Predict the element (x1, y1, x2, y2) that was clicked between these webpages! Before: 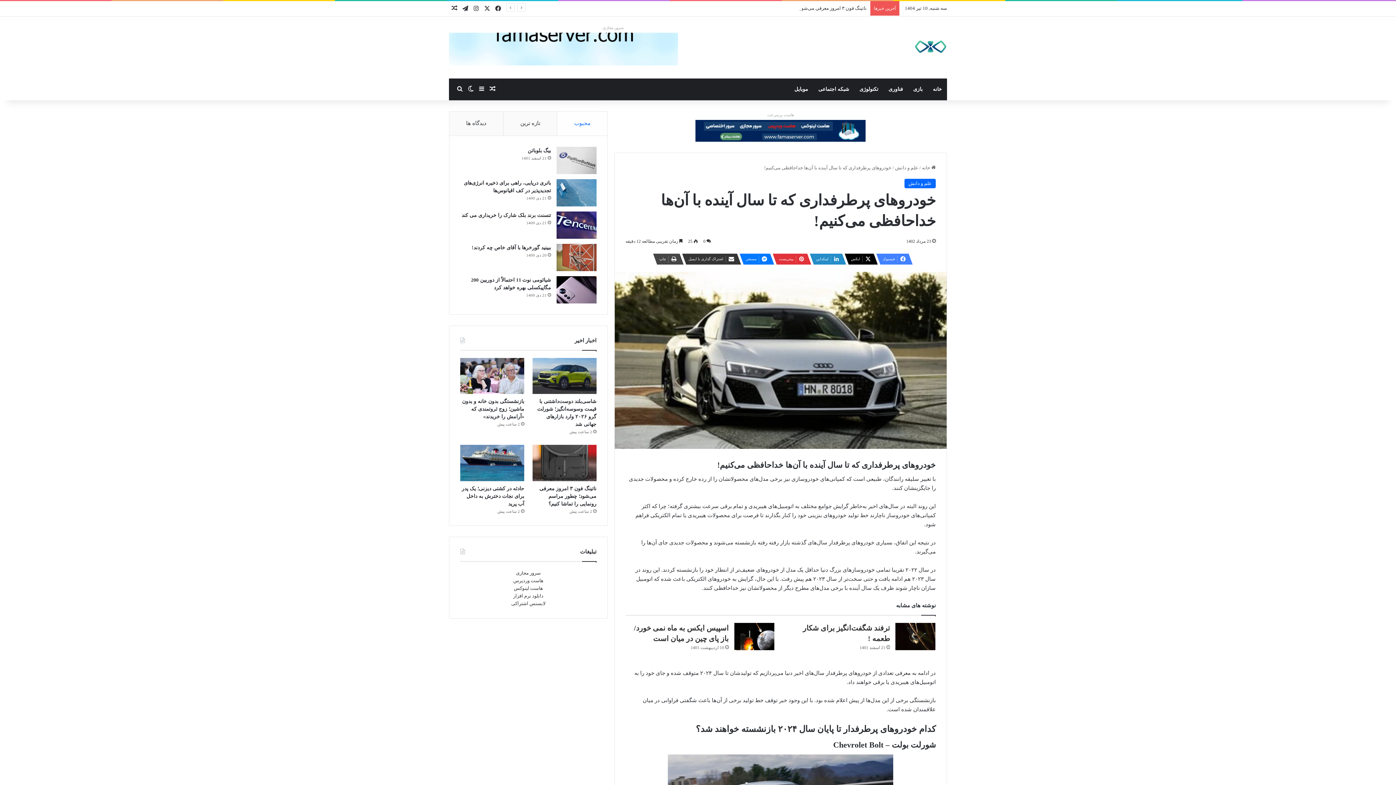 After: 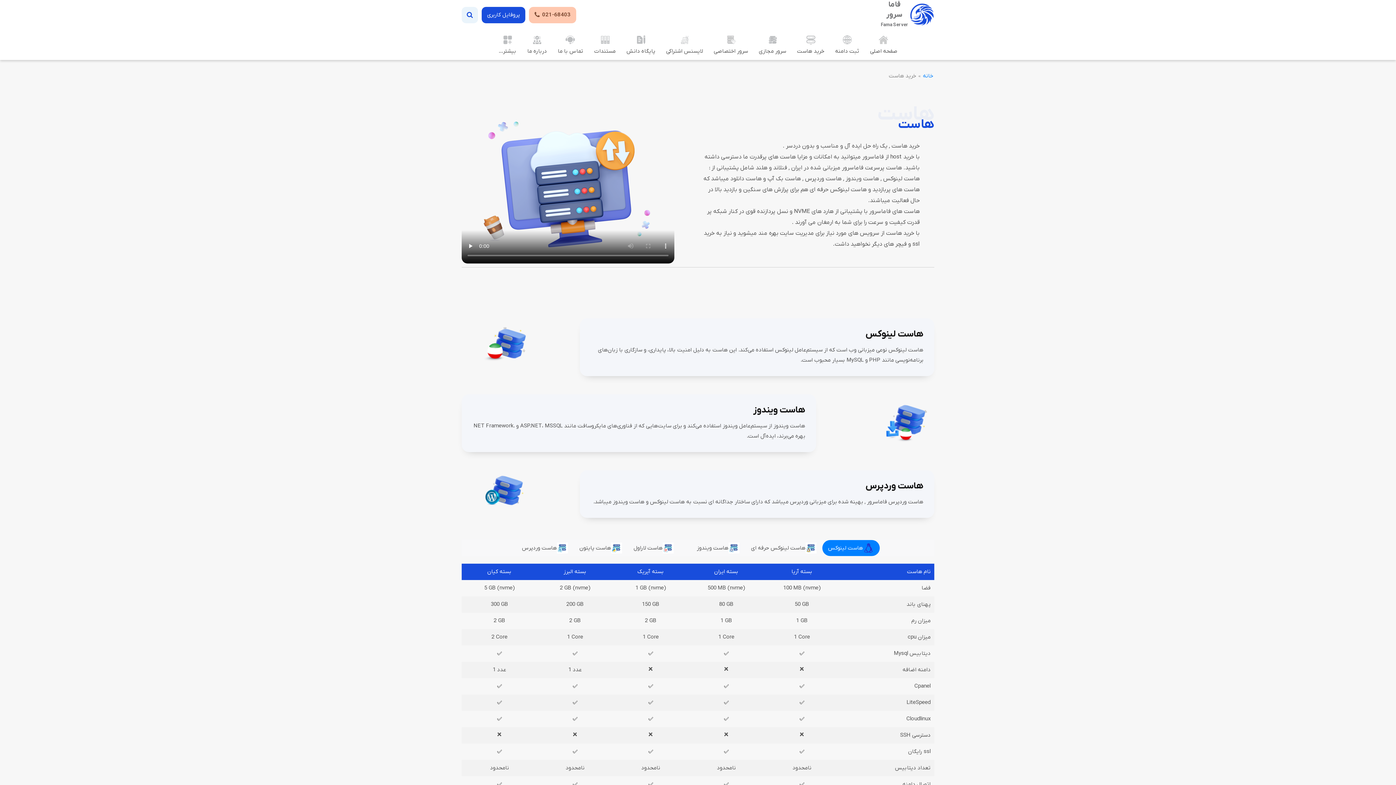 Action: bbox: (695, 127, 865, 133)